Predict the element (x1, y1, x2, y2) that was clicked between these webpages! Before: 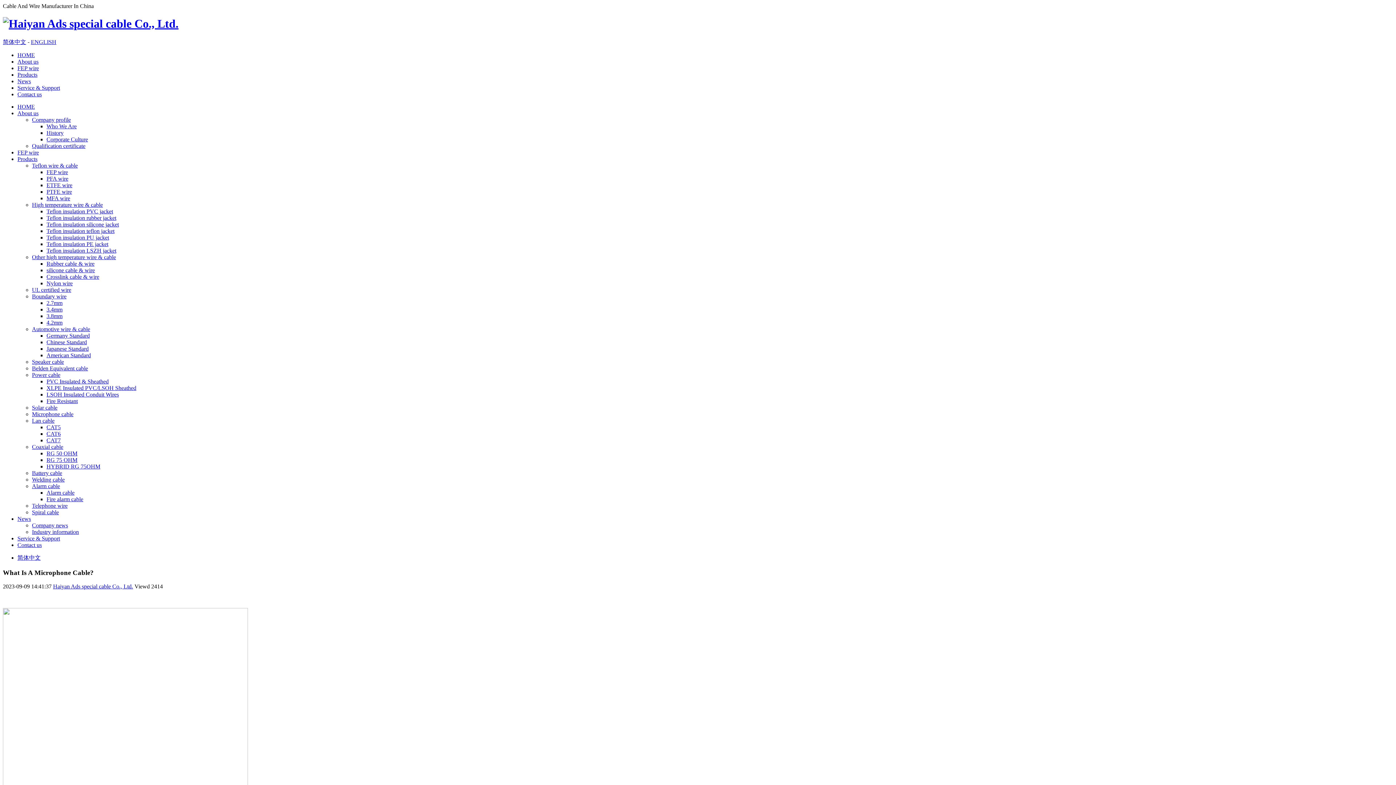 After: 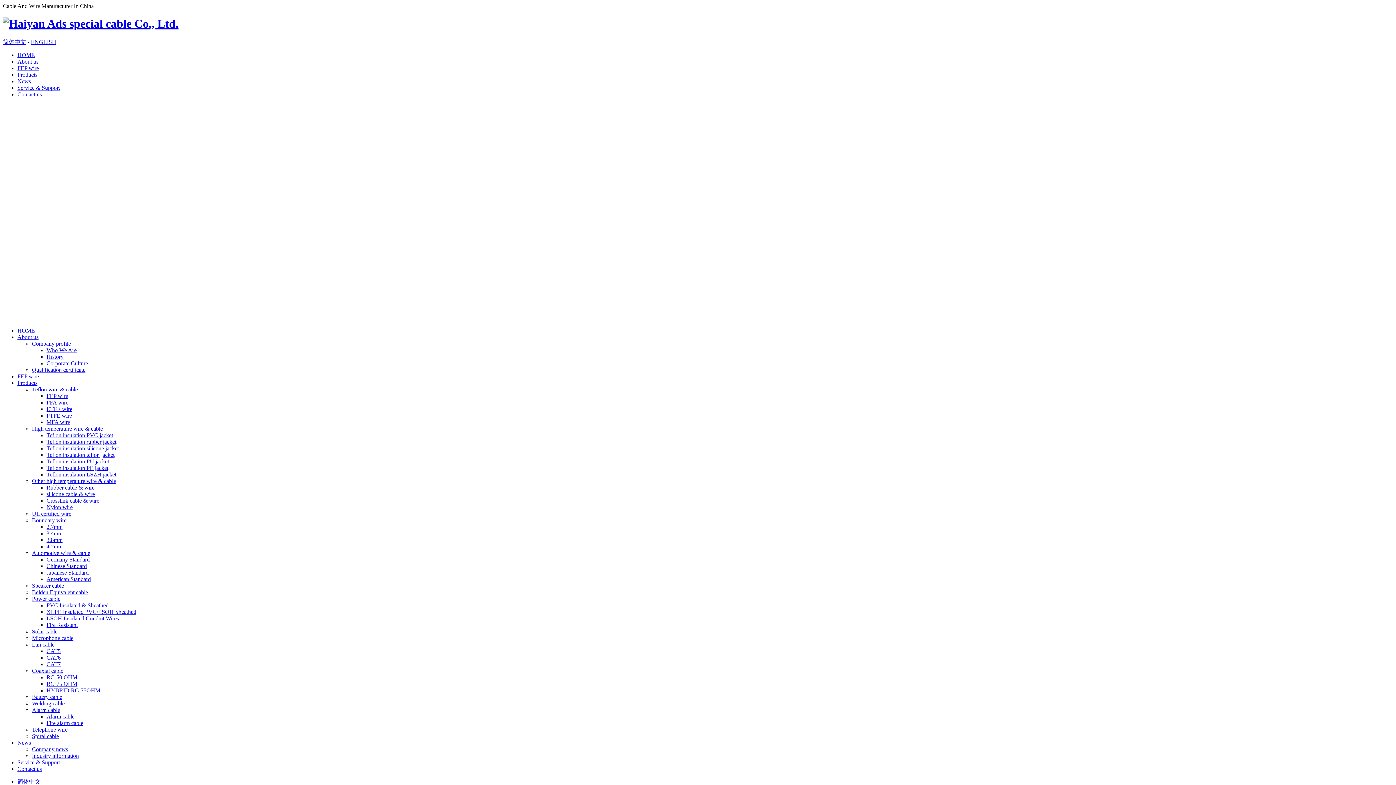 Action: label: Products bbox: (17, 155, 37, 162)